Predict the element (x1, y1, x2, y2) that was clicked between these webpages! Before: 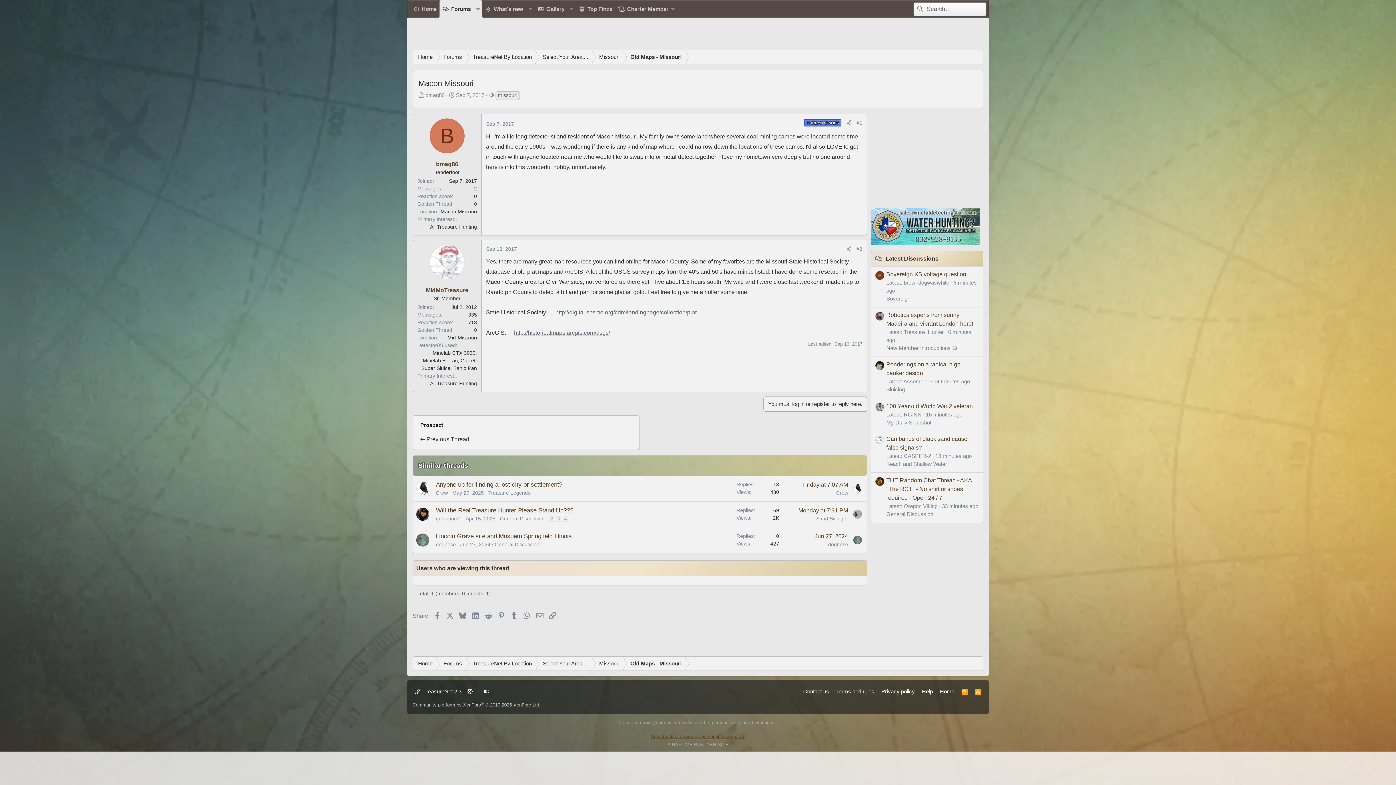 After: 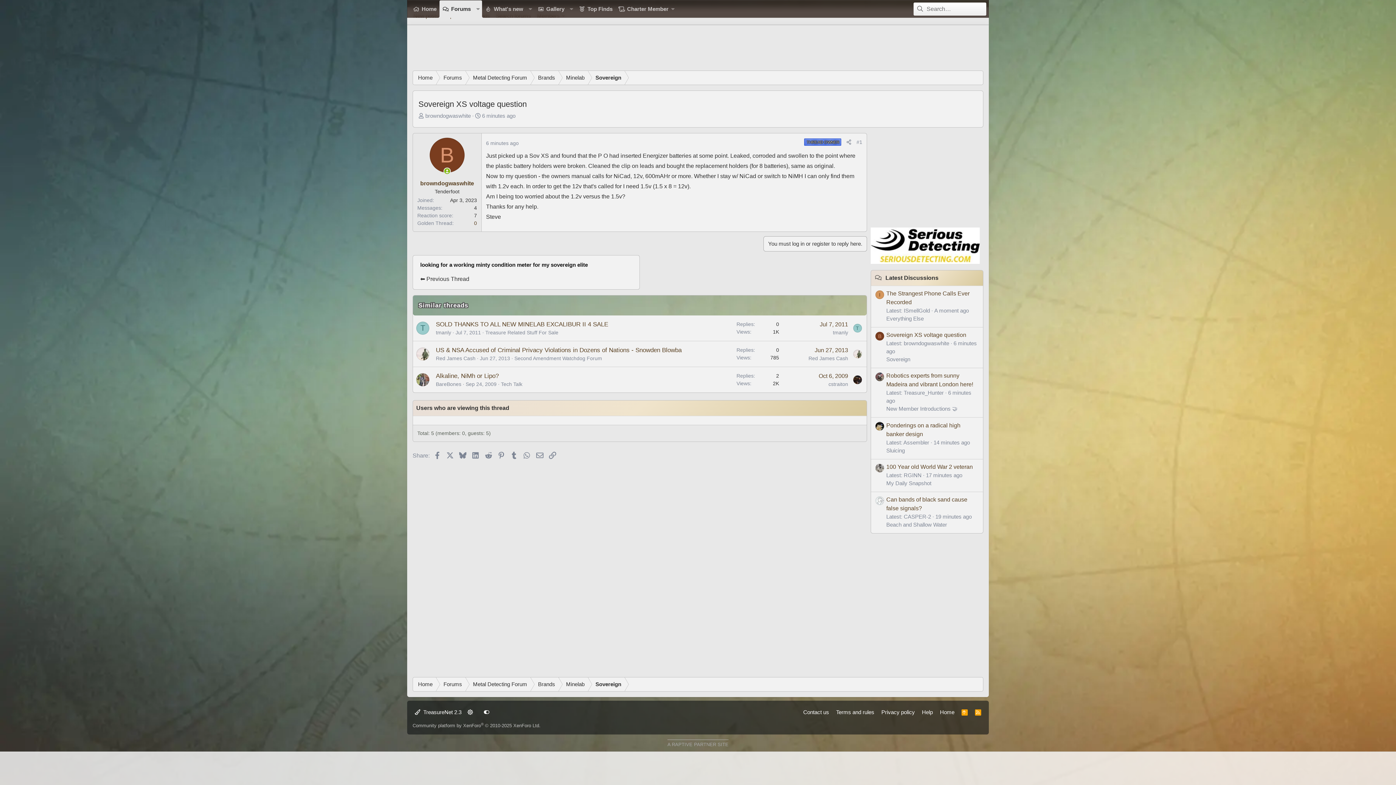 Action: bbox: (886, 271, 966, 277) label: Sovereign XS voltage question